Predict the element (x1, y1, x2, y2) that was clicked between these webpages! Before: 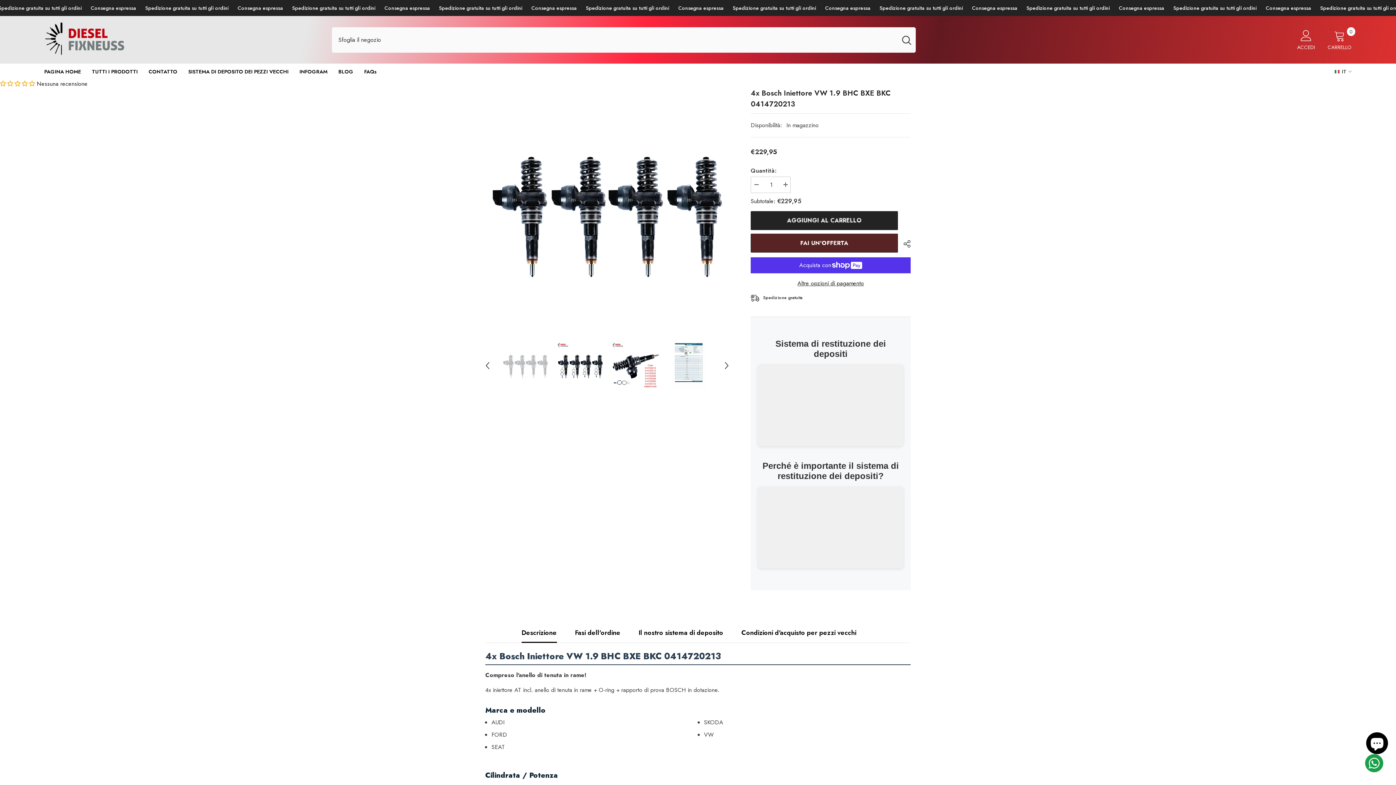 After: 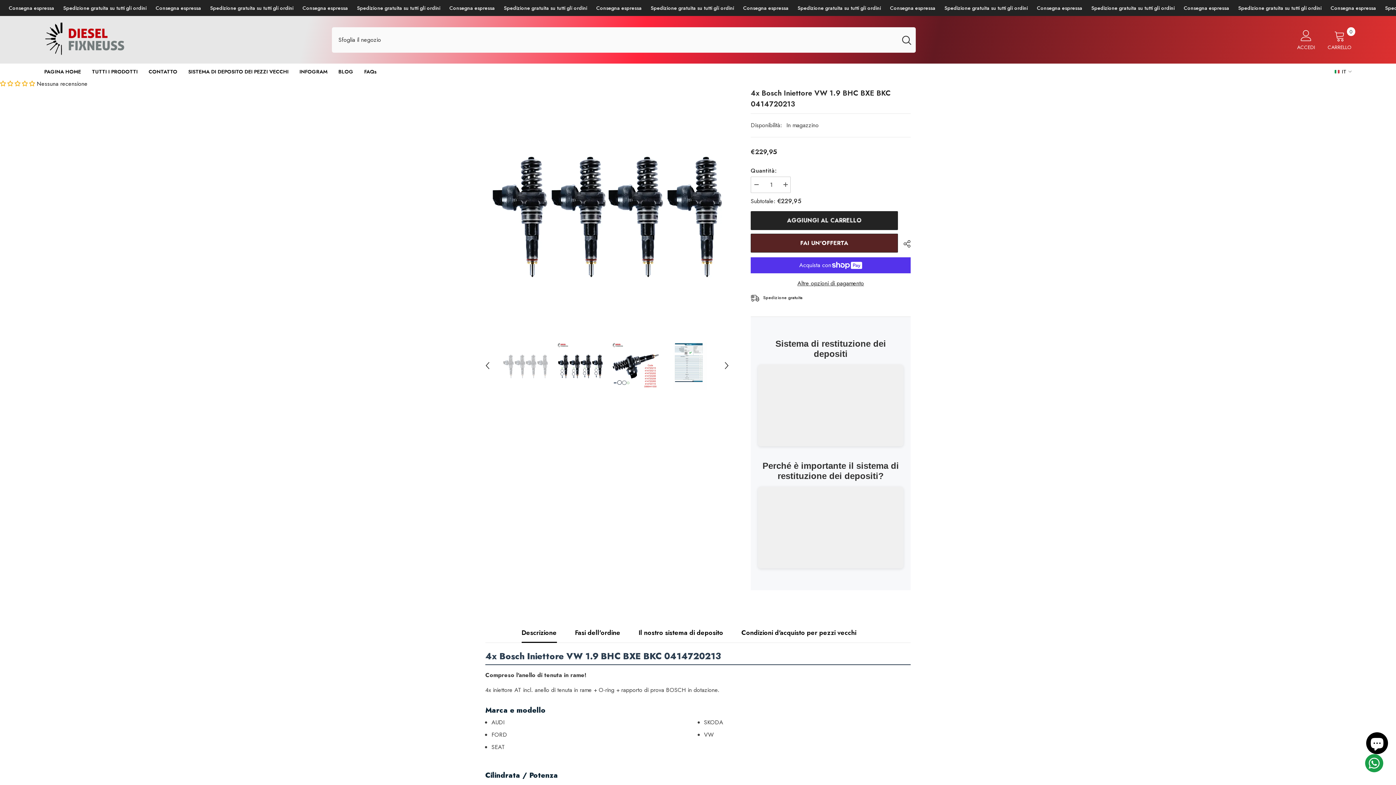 Action: bbox: (750, 176, 761, 193) label: Diminuisci quantità per 4x Bosch Iniettore VW 1.9 BHC BXE BKC 0414720213